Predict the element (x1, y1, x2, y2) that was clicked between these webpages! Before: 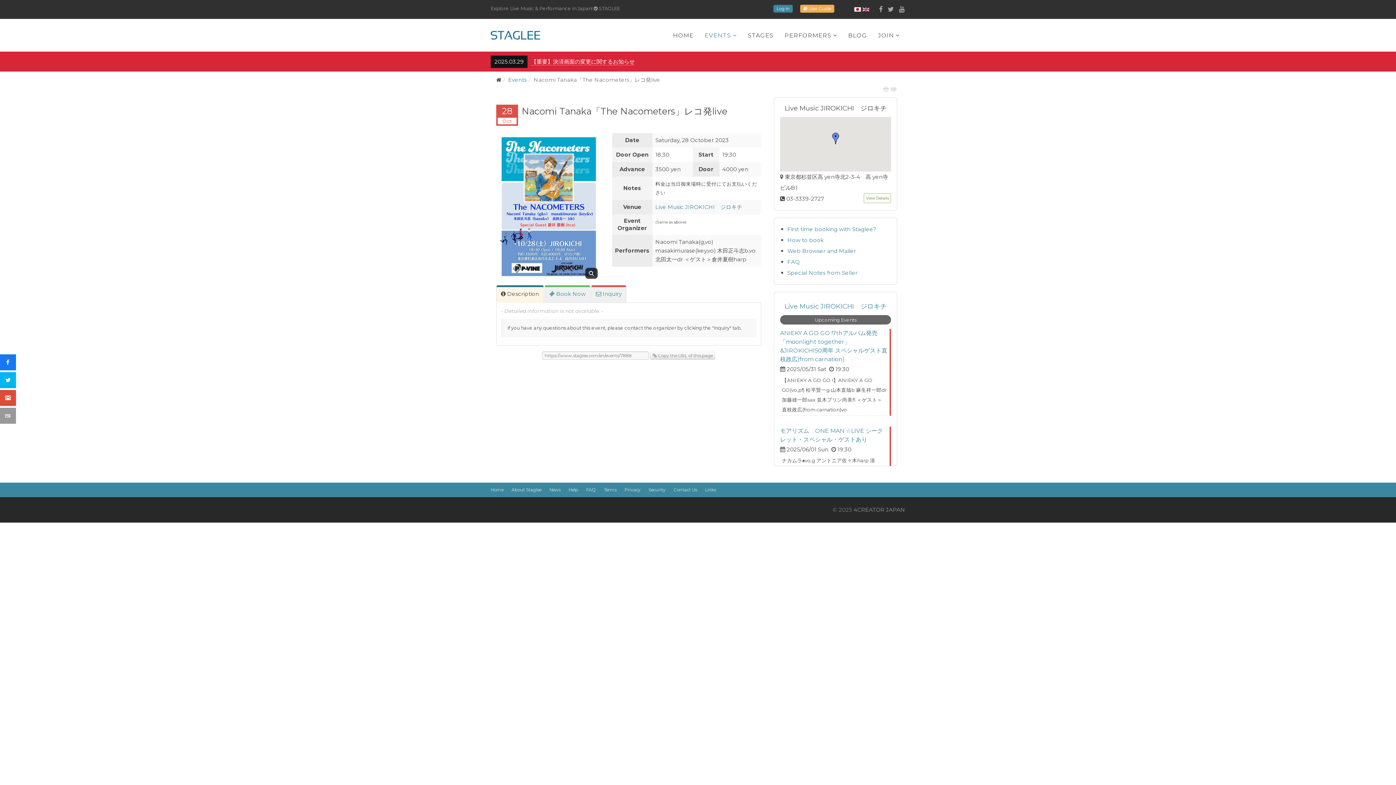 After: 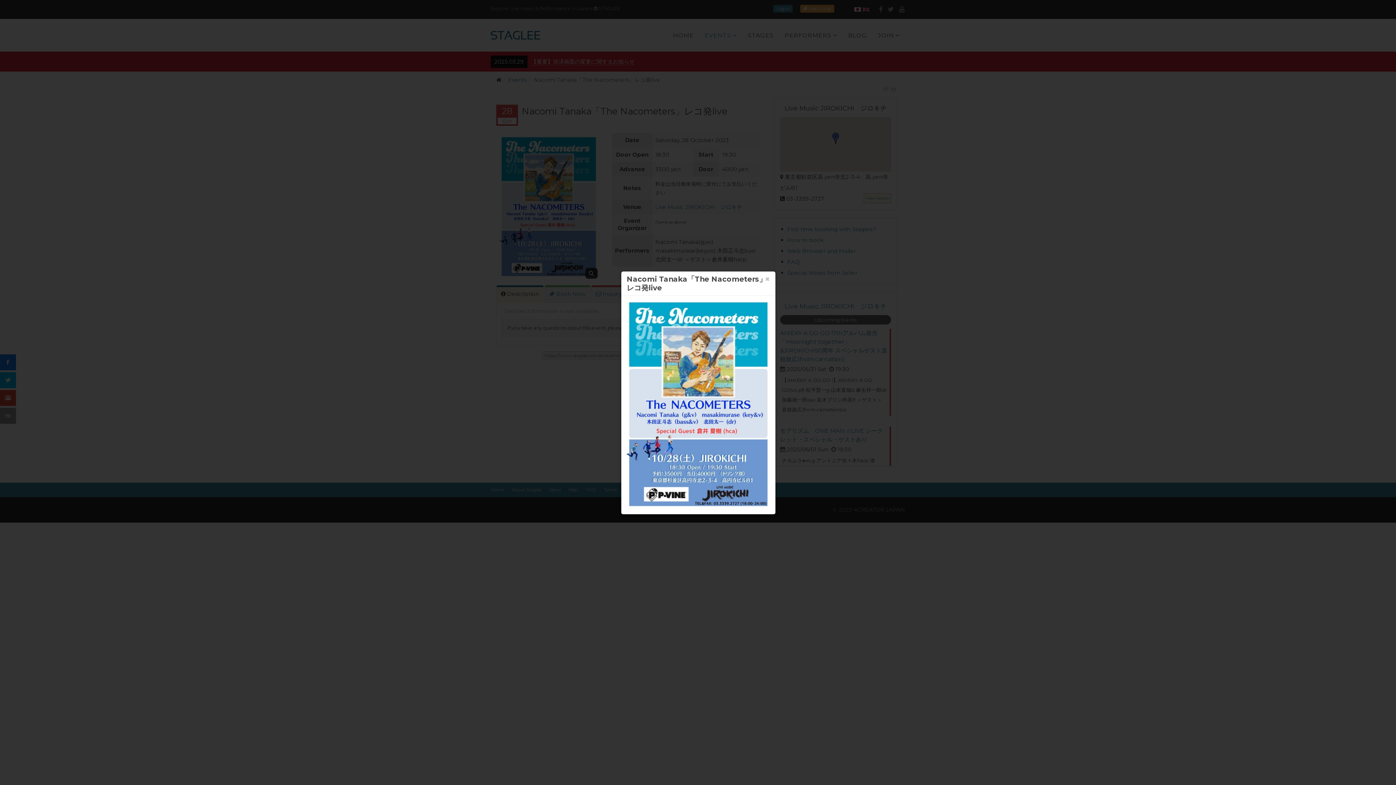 Action: bbox: (496, 133, 601, 281)